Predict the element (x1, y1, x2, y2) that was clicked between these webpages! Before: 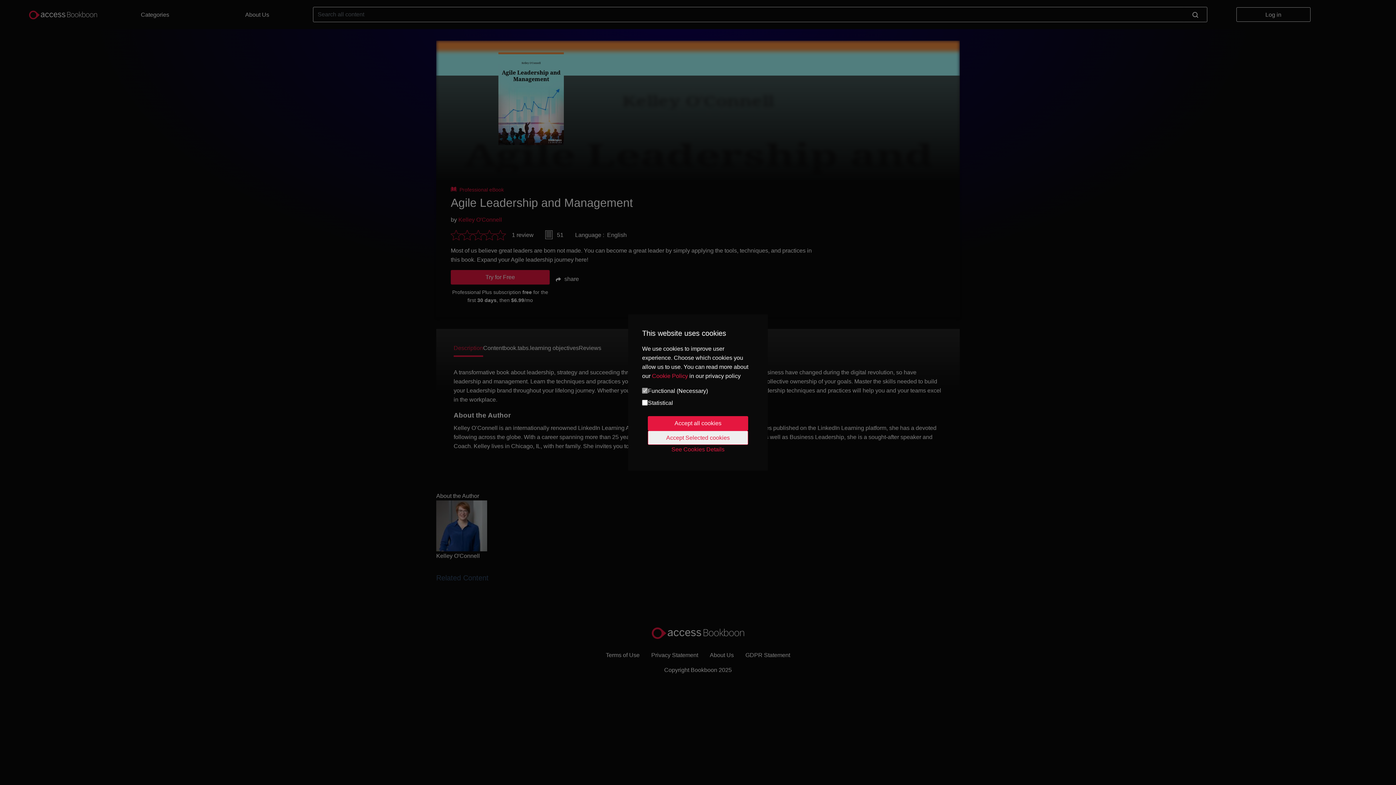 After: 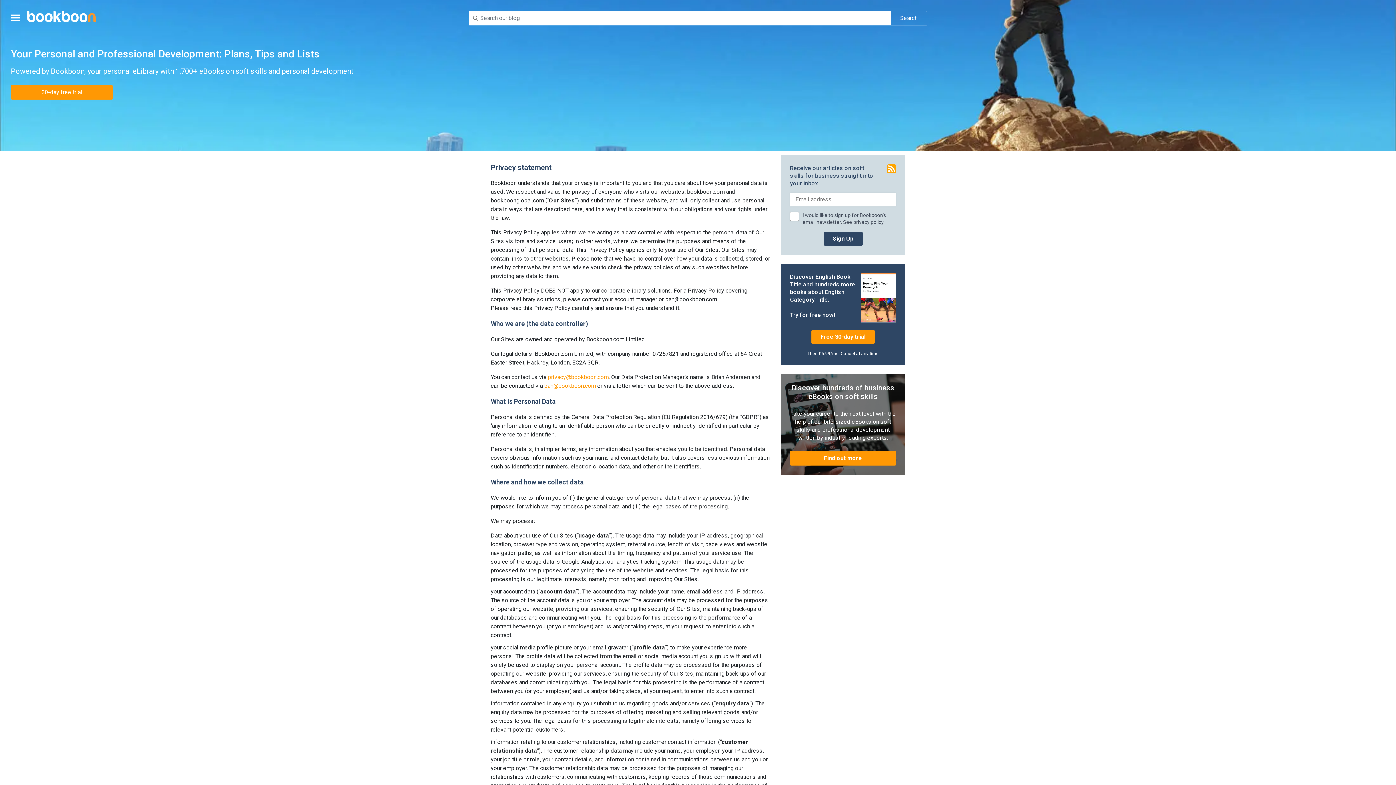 Action: bbox: (648, 445, 748, 454) label: See Cookies Details